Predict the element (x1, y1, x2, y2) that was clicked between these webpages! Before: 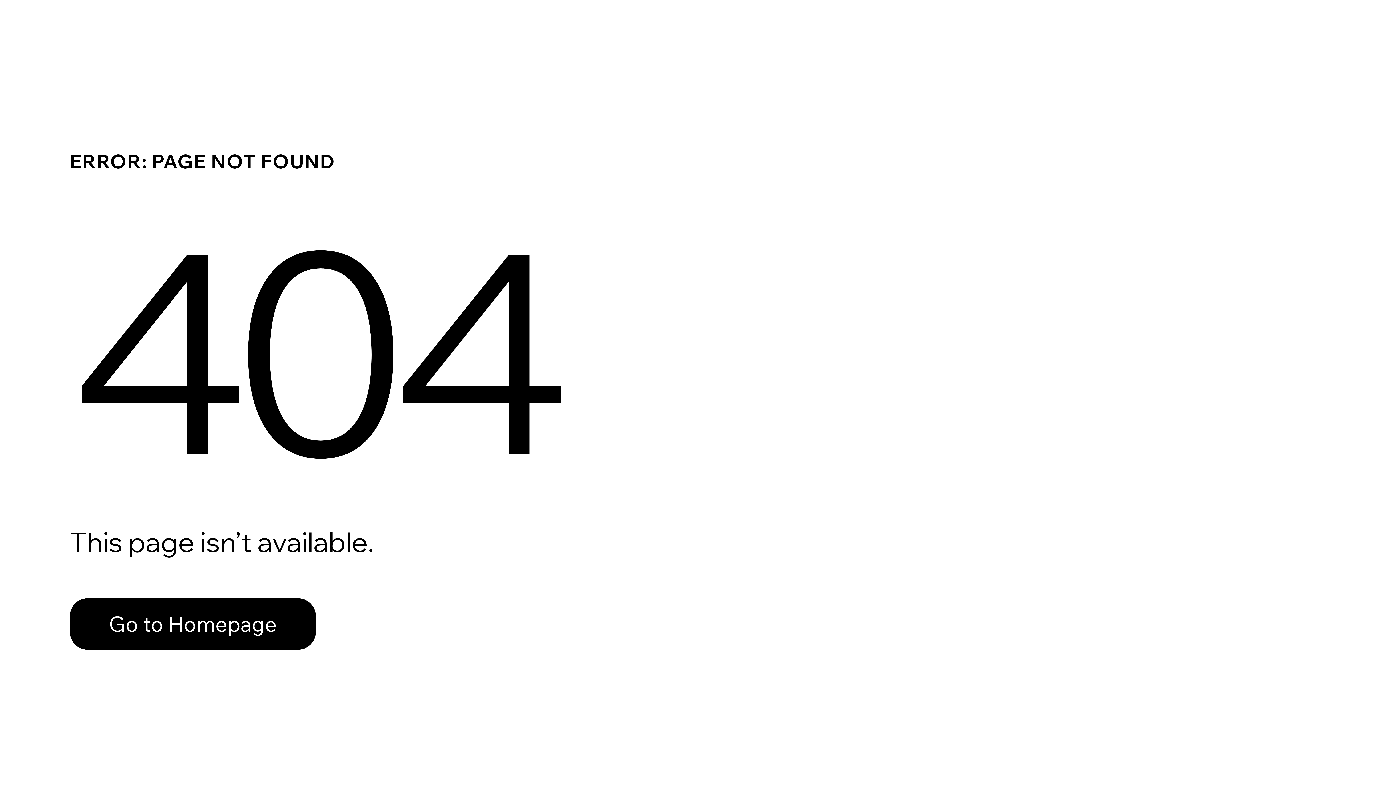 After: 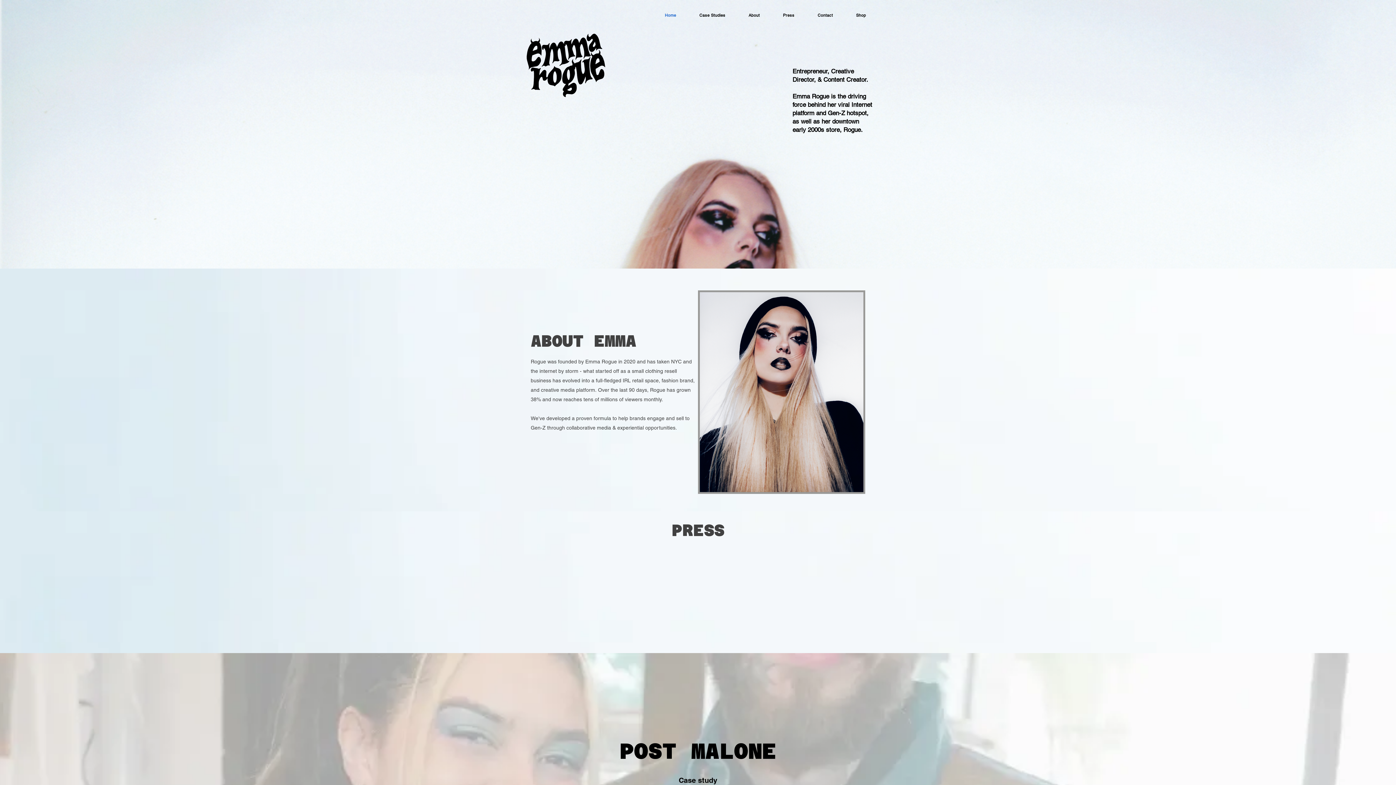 Action: label: Go to Homepage bbox: (69, 582, 768, 659)